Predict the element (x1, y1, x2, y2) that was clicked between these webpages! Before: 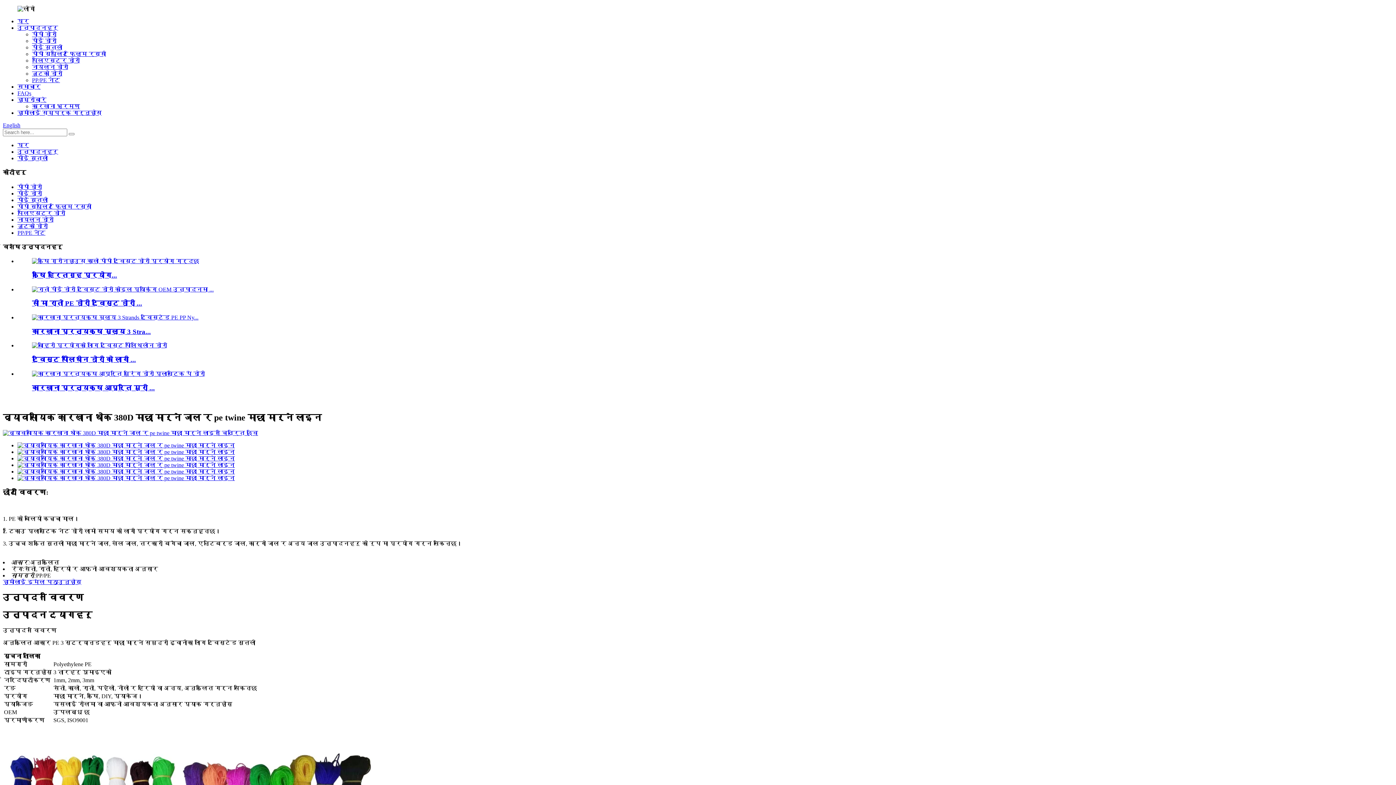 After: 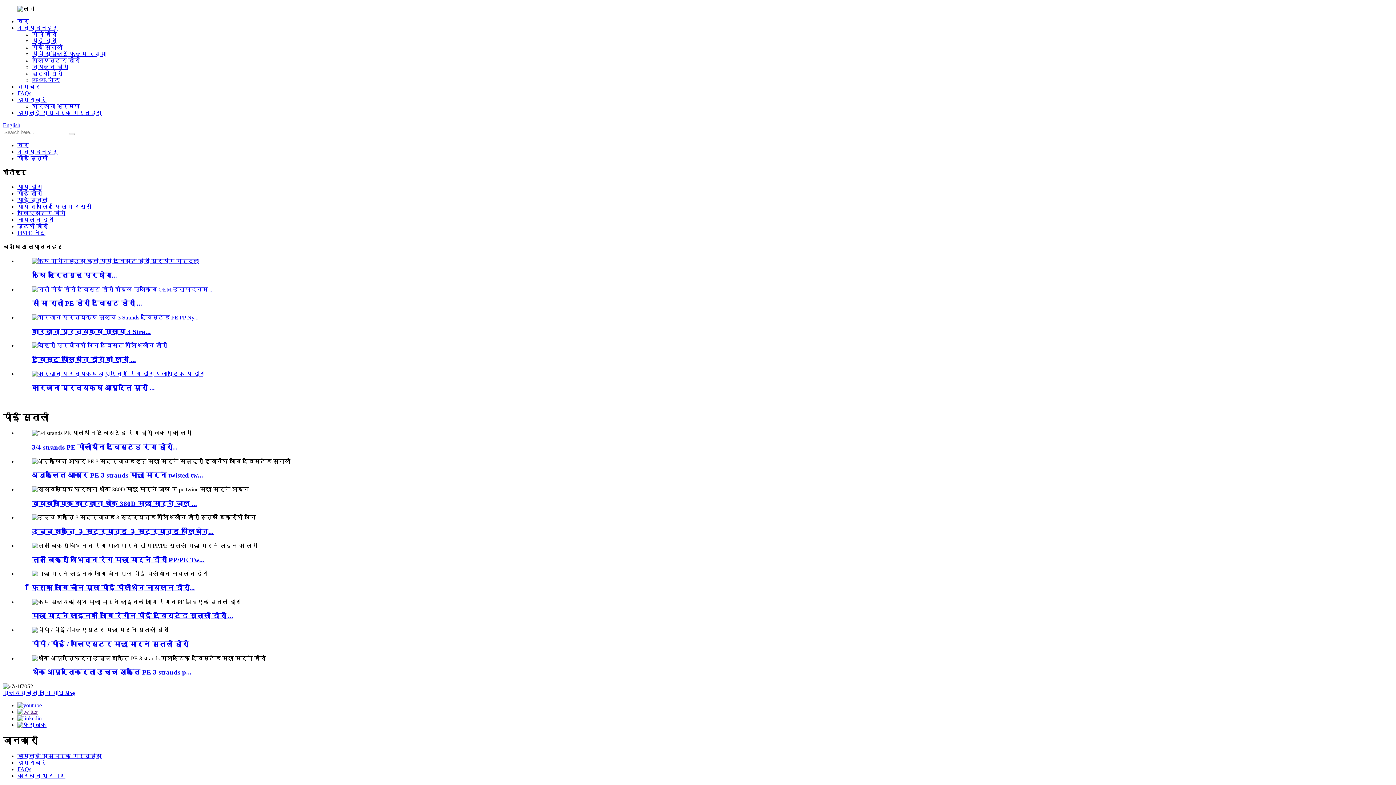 Action: label: पीई सुतली bbox: (17, 155, 48, 161)